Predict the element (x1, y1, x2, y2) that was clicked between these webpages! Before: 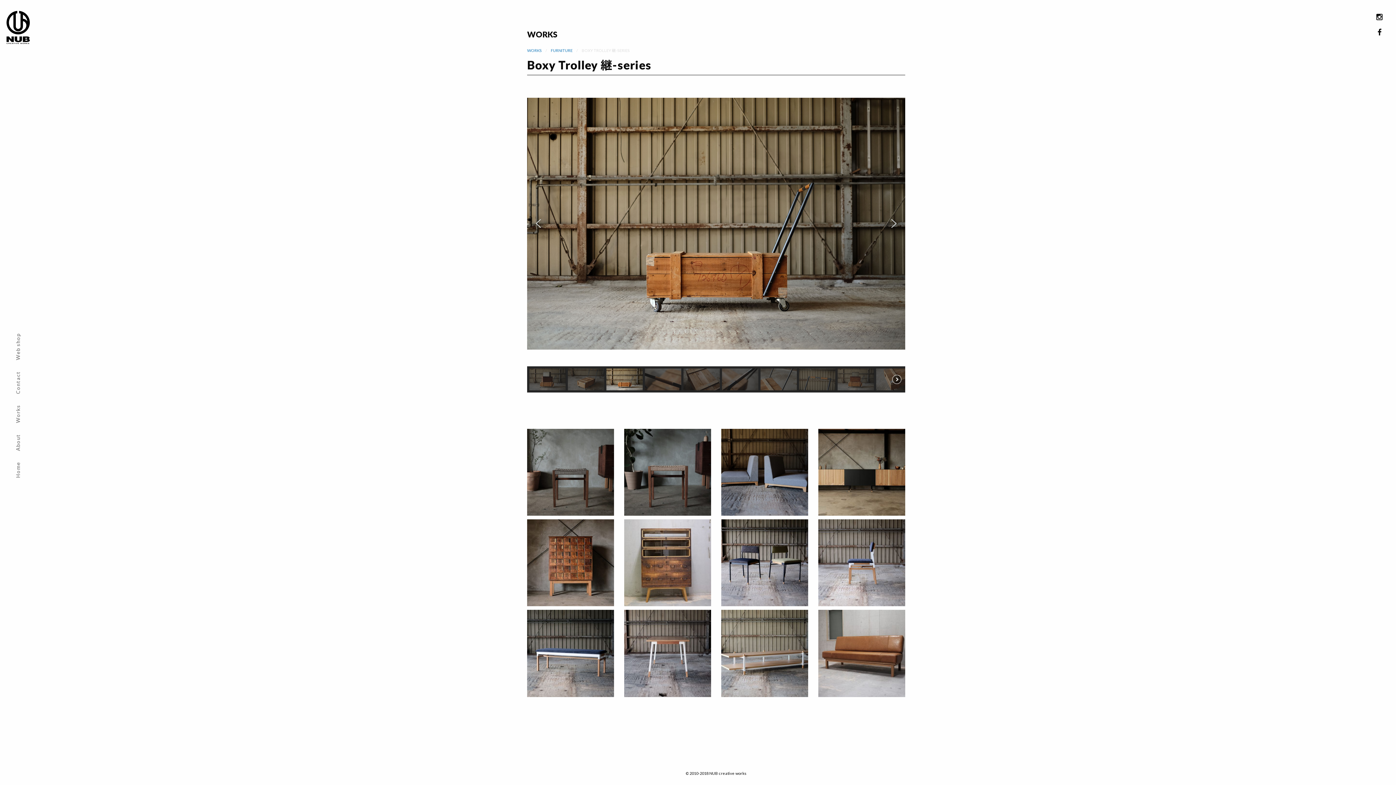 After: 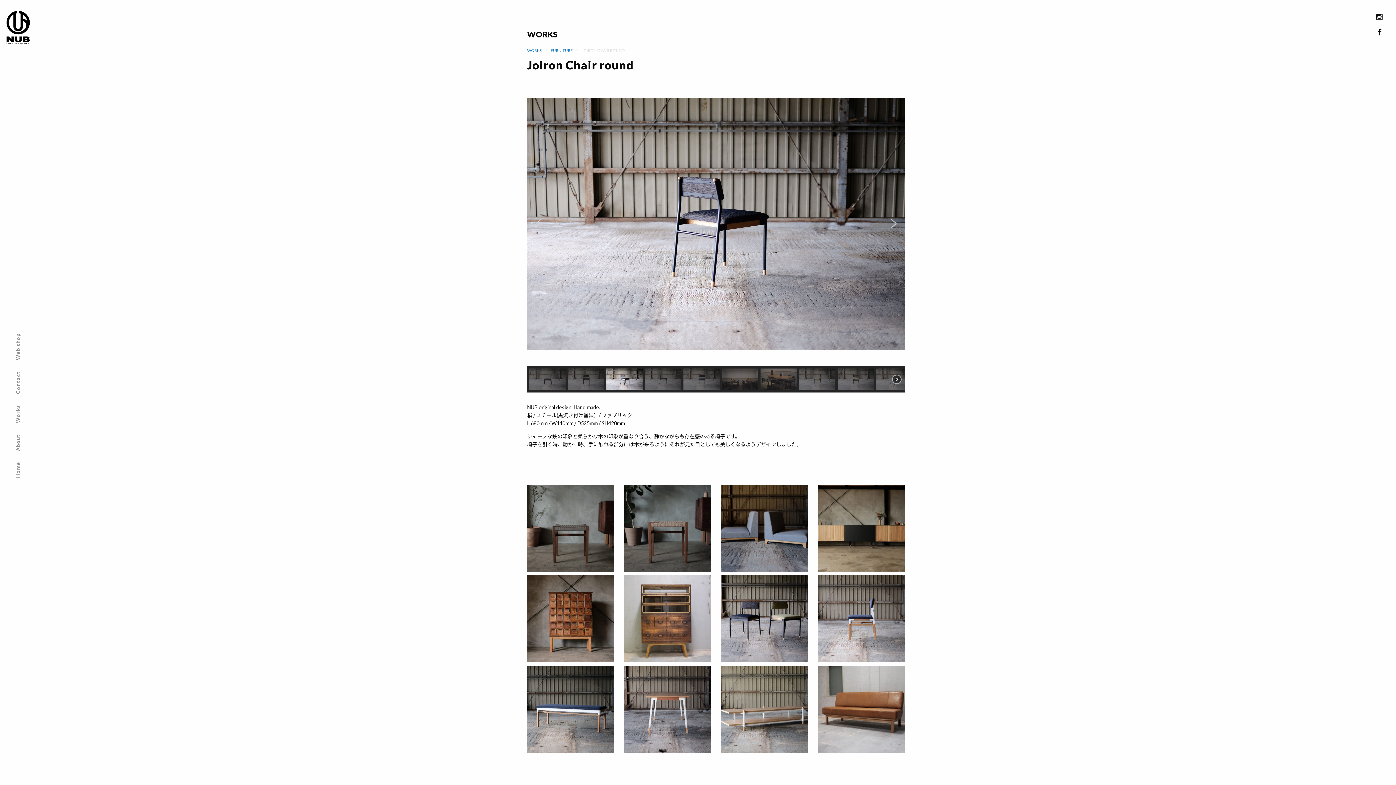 Action: bbox: (721, 519, 808, 606)